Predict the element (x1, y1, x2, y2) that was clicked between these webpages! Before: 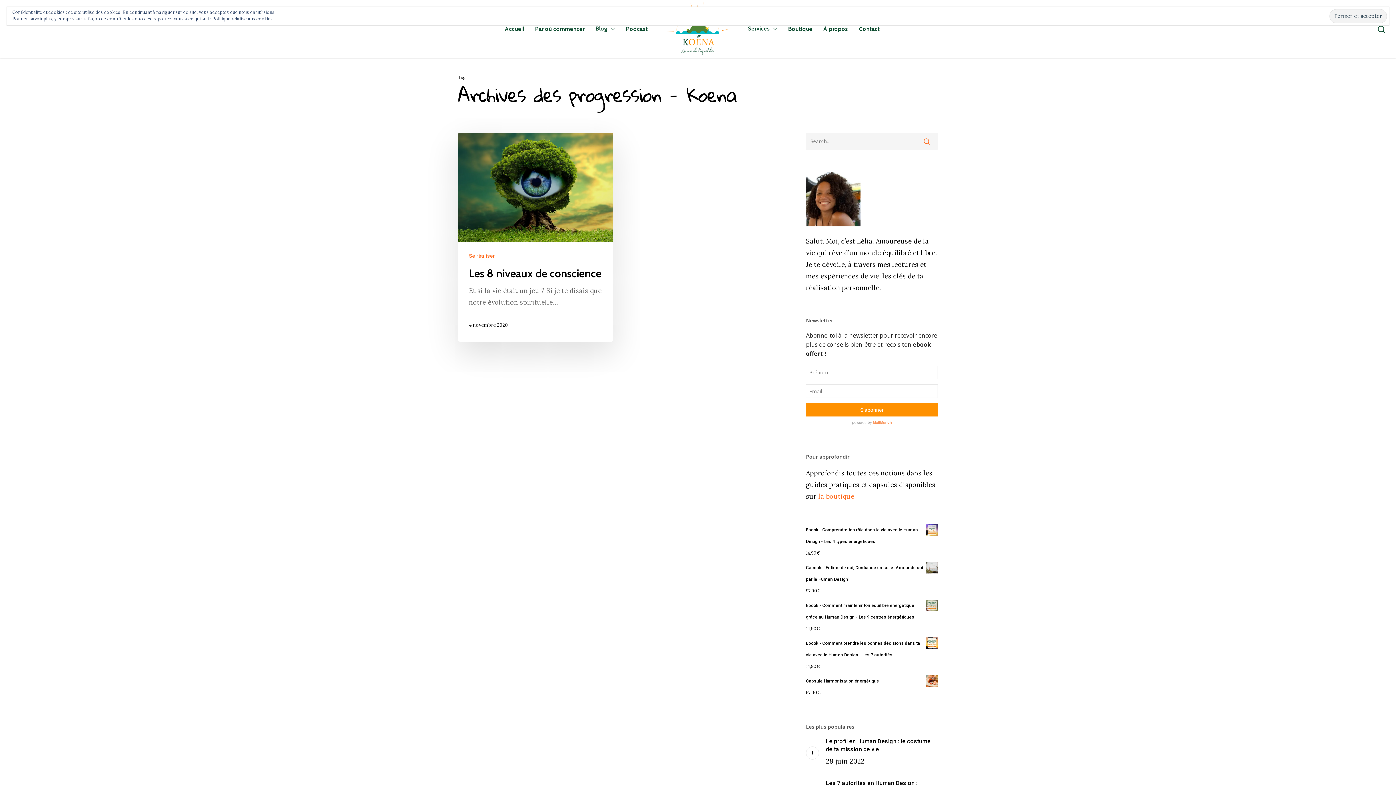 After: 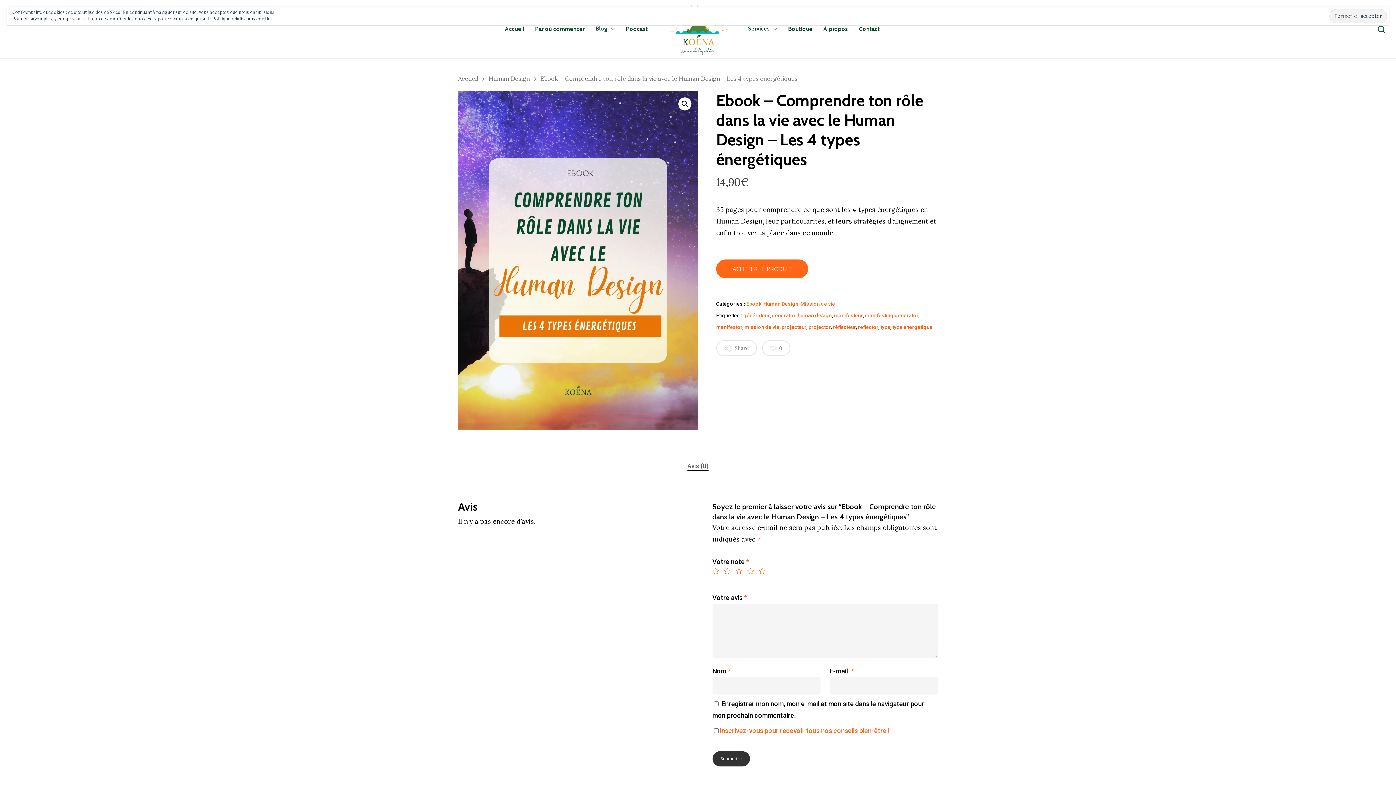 Action: bbox: (806, 524, 938, 547) label: Ebook - Comprendre ton rôle dans la vie avec le Human Design - Les 4 types énergétiques